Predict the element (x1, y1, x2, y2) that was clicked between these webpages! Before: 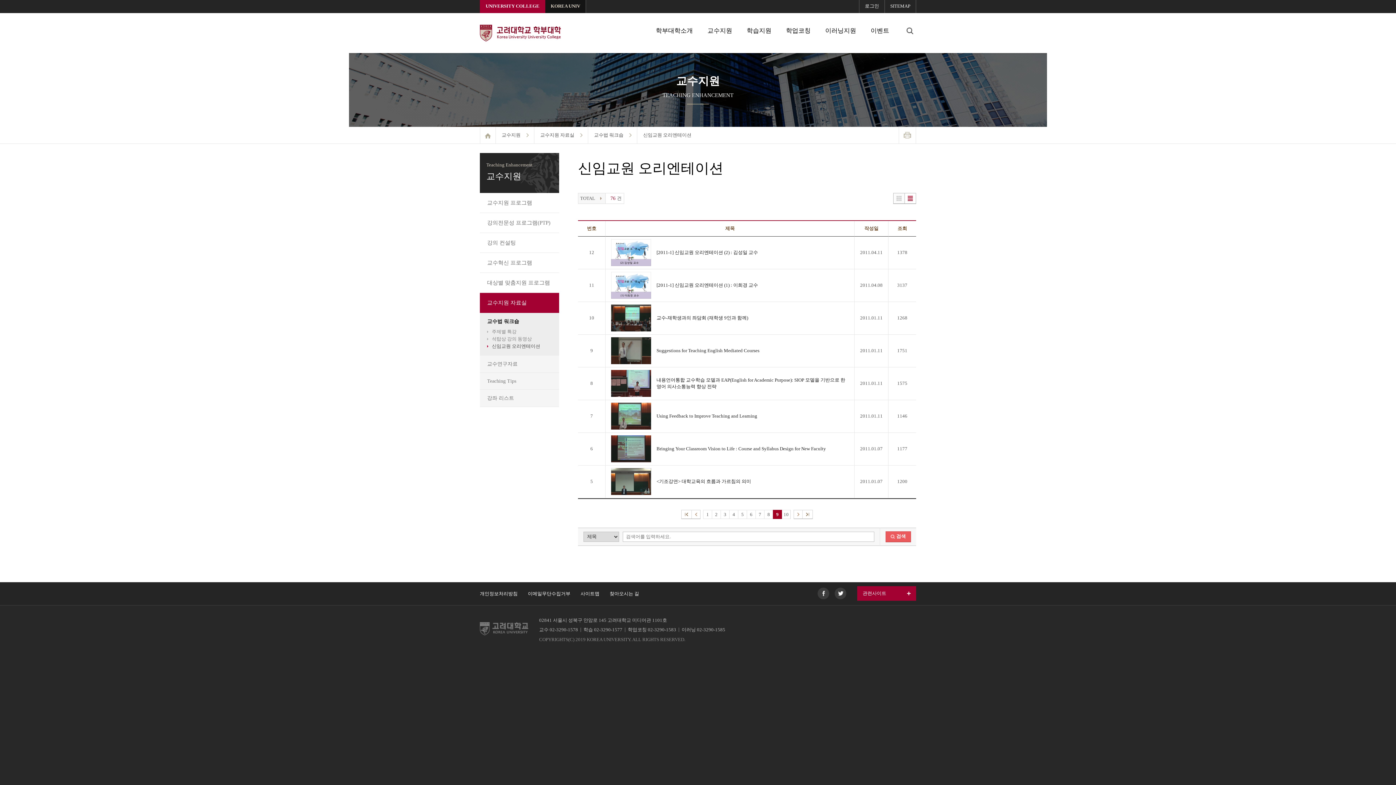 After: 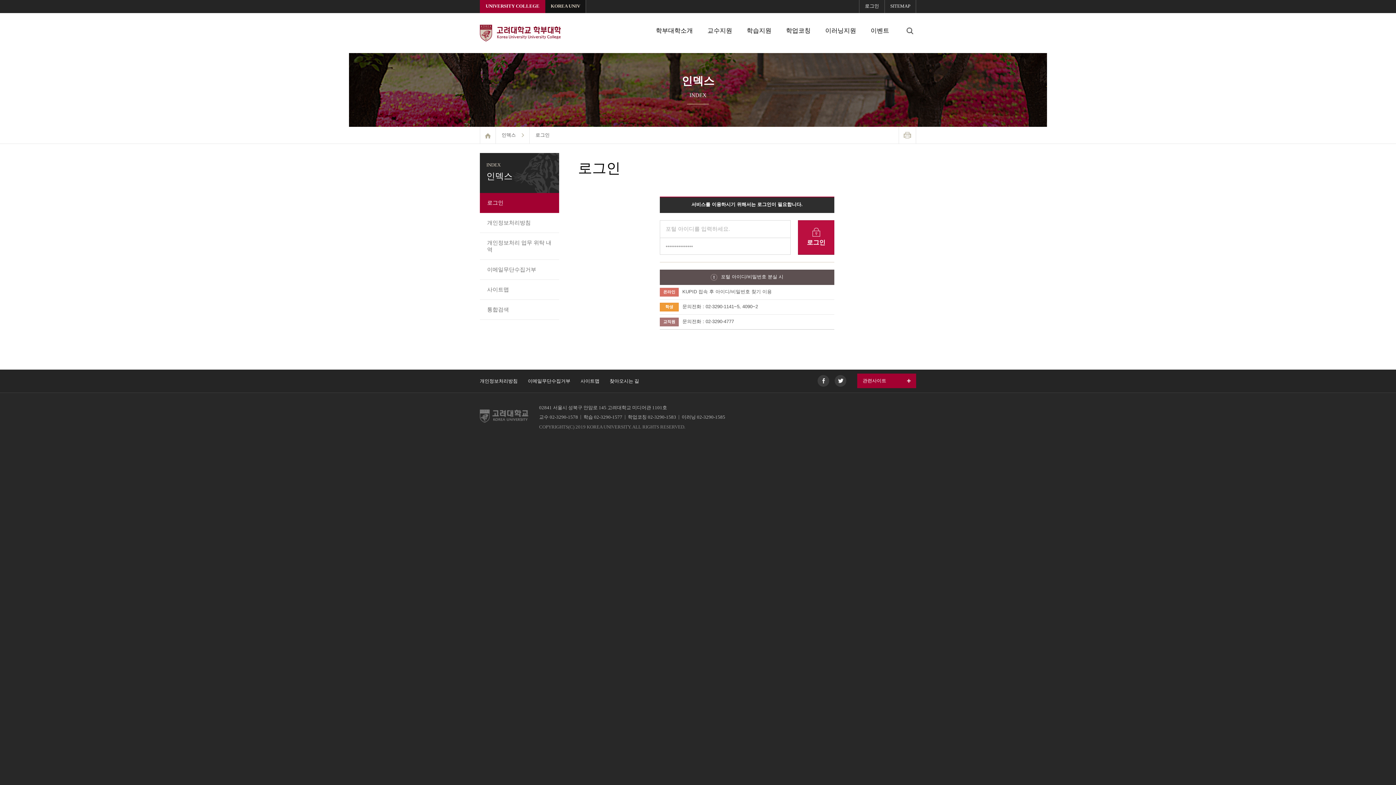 Action: bbox: (611, 304, 849, 331) label: 	교수-재학생과의 좌담회 (재학생 9인과 함께)